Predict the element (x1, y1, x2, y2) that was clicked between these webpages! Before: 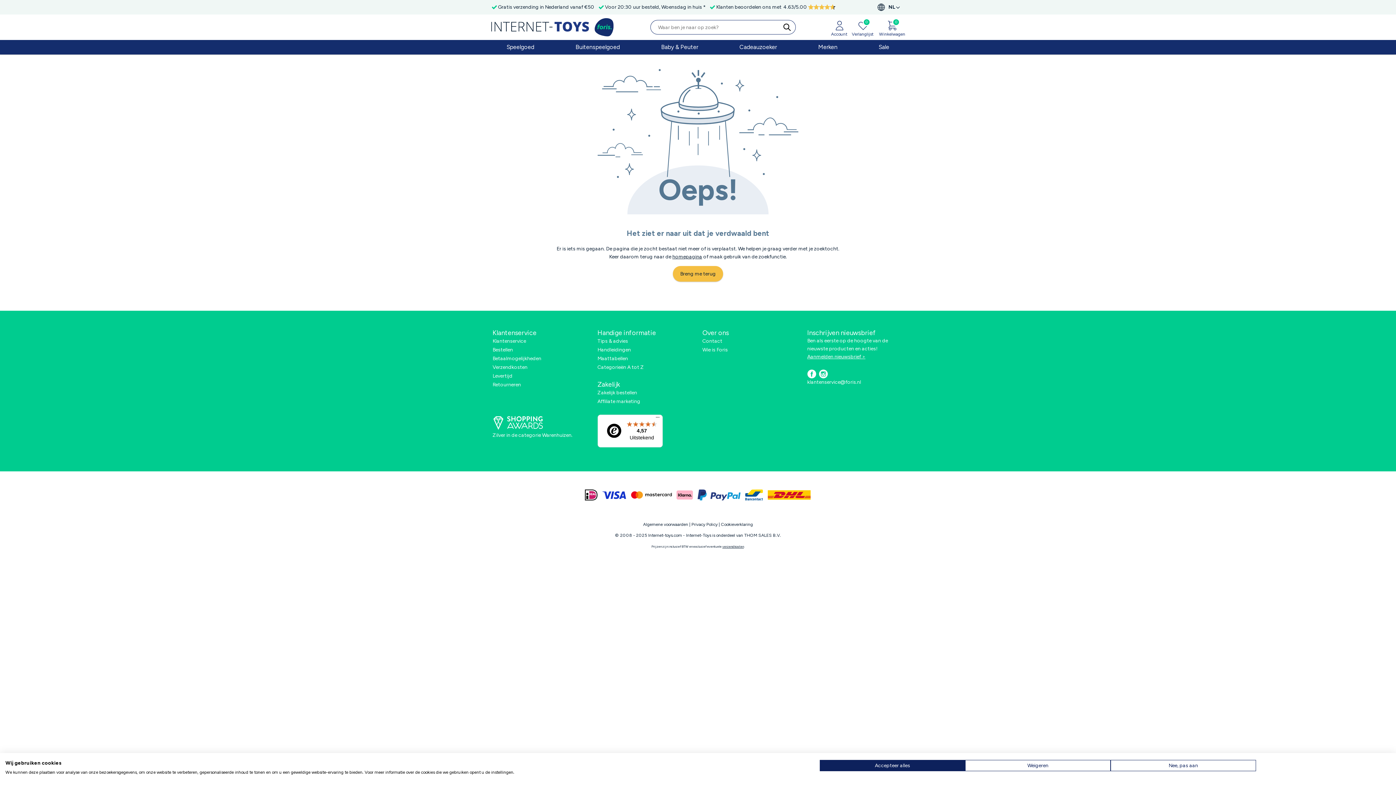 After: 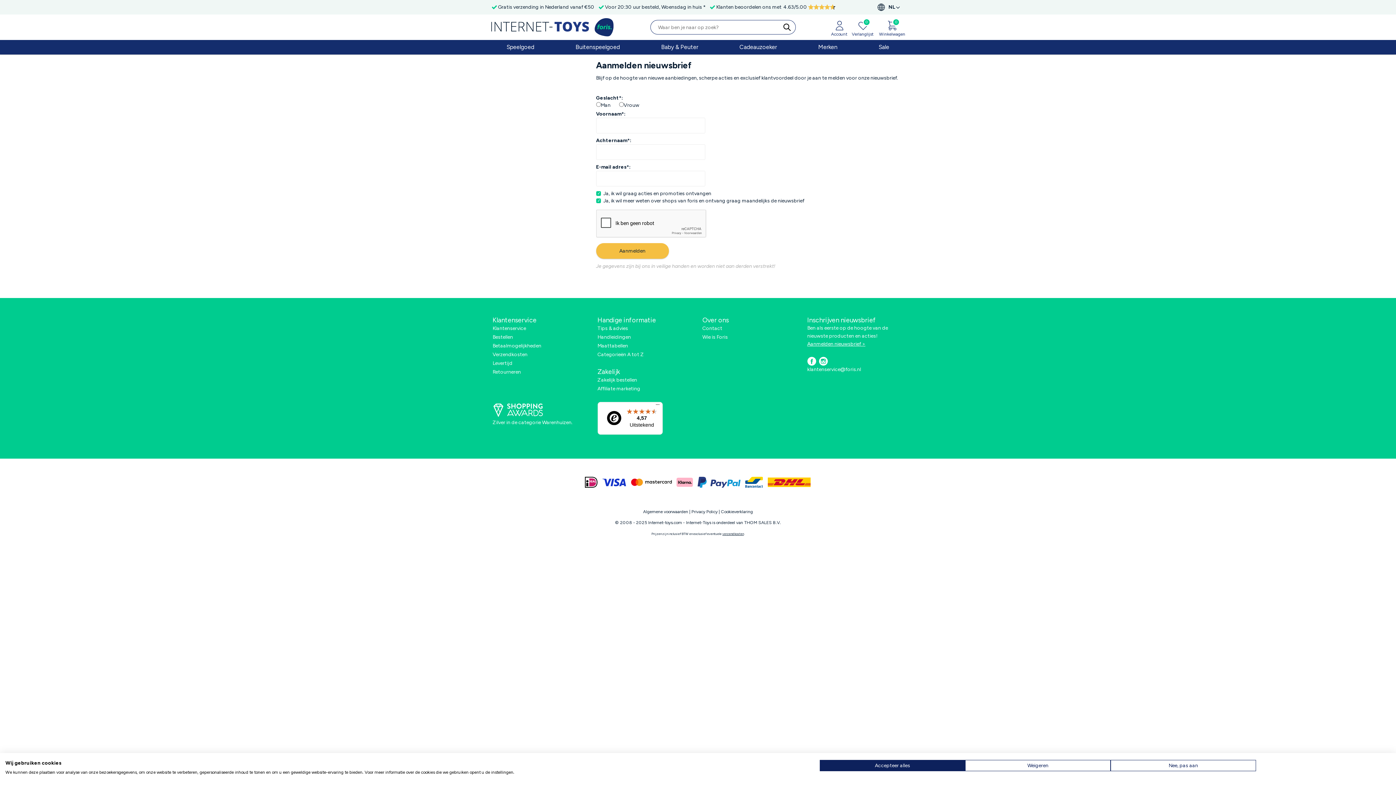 Action: label: Aanmelden nieuwsbrief > bbox: (807, 353, 865, 360)